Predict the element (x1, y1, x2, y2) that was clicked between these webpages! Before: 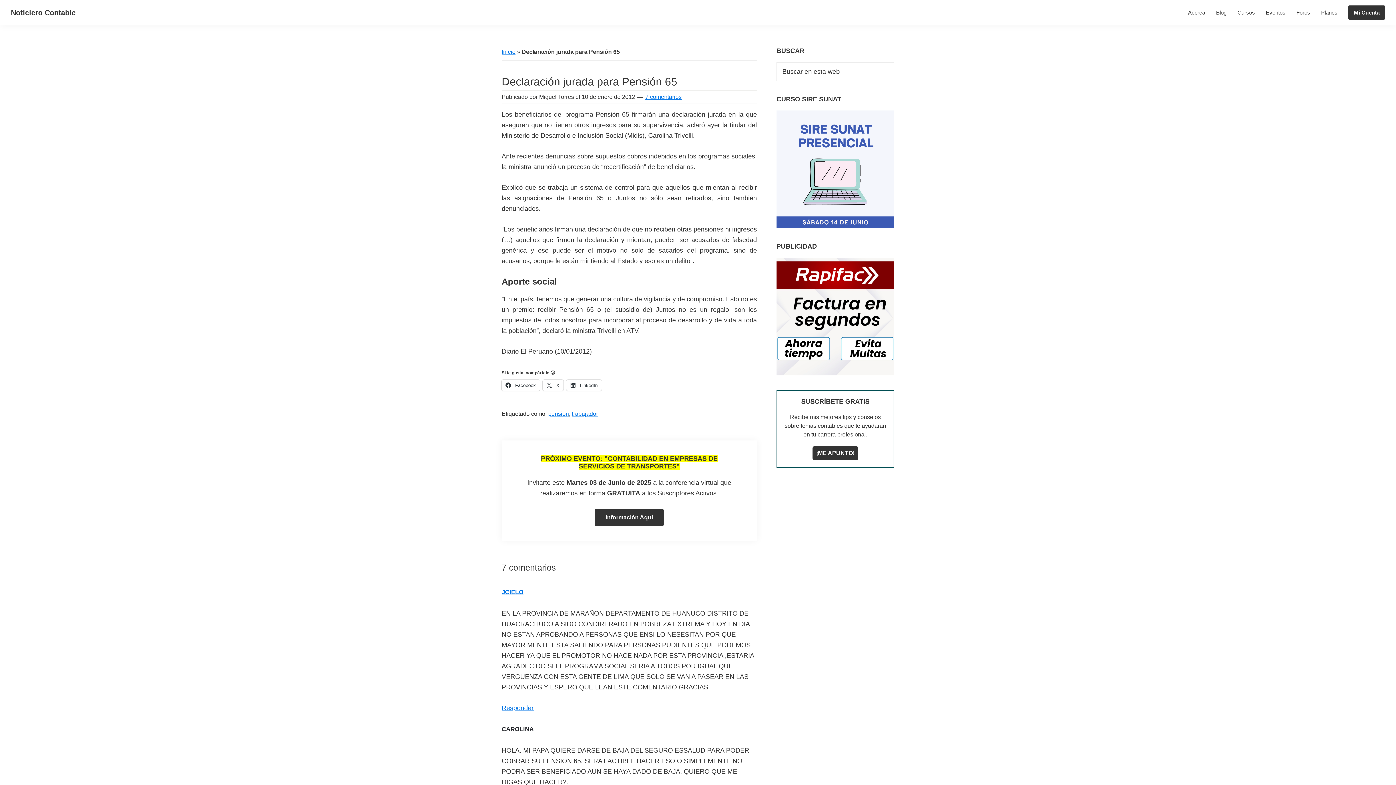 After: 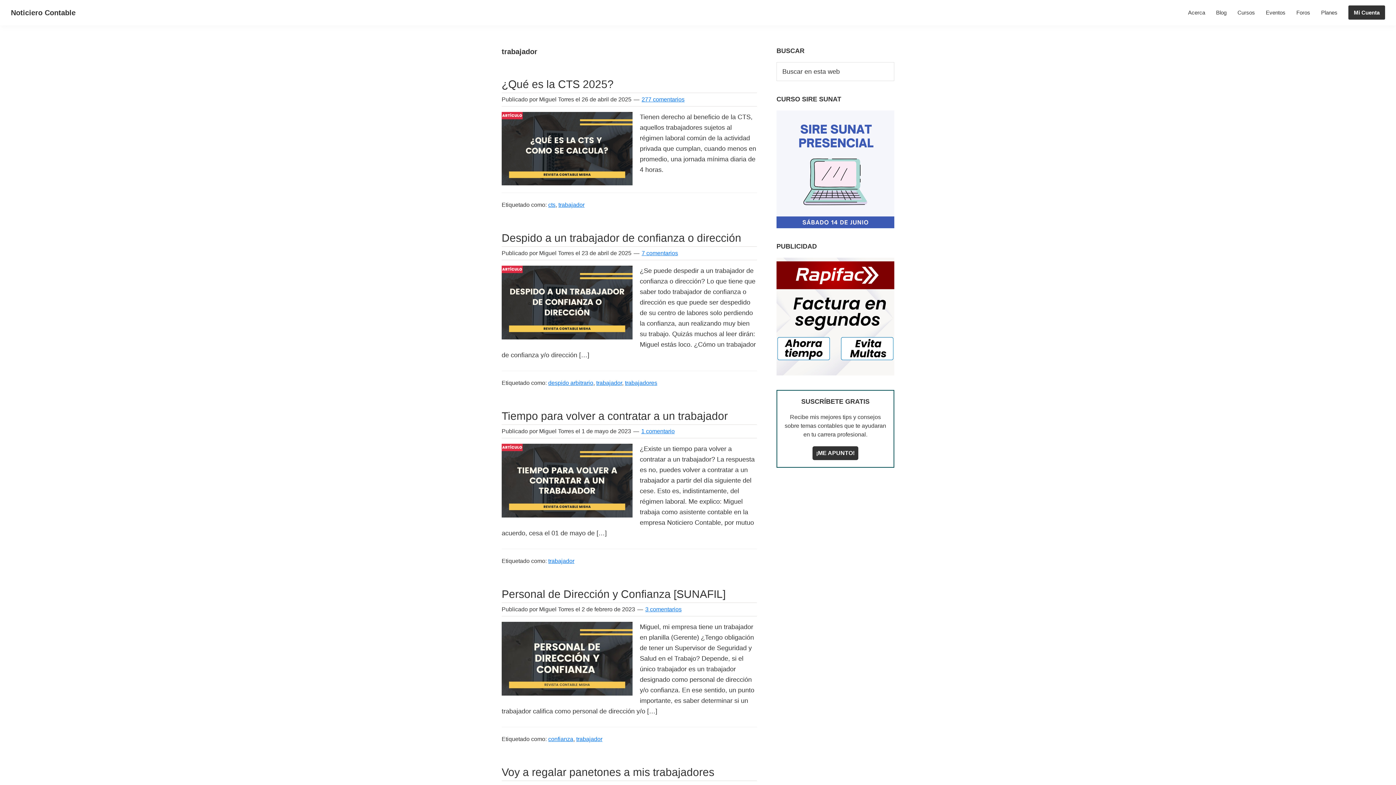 Action: bbox: (572, 410, 598, 417) label: trabajador